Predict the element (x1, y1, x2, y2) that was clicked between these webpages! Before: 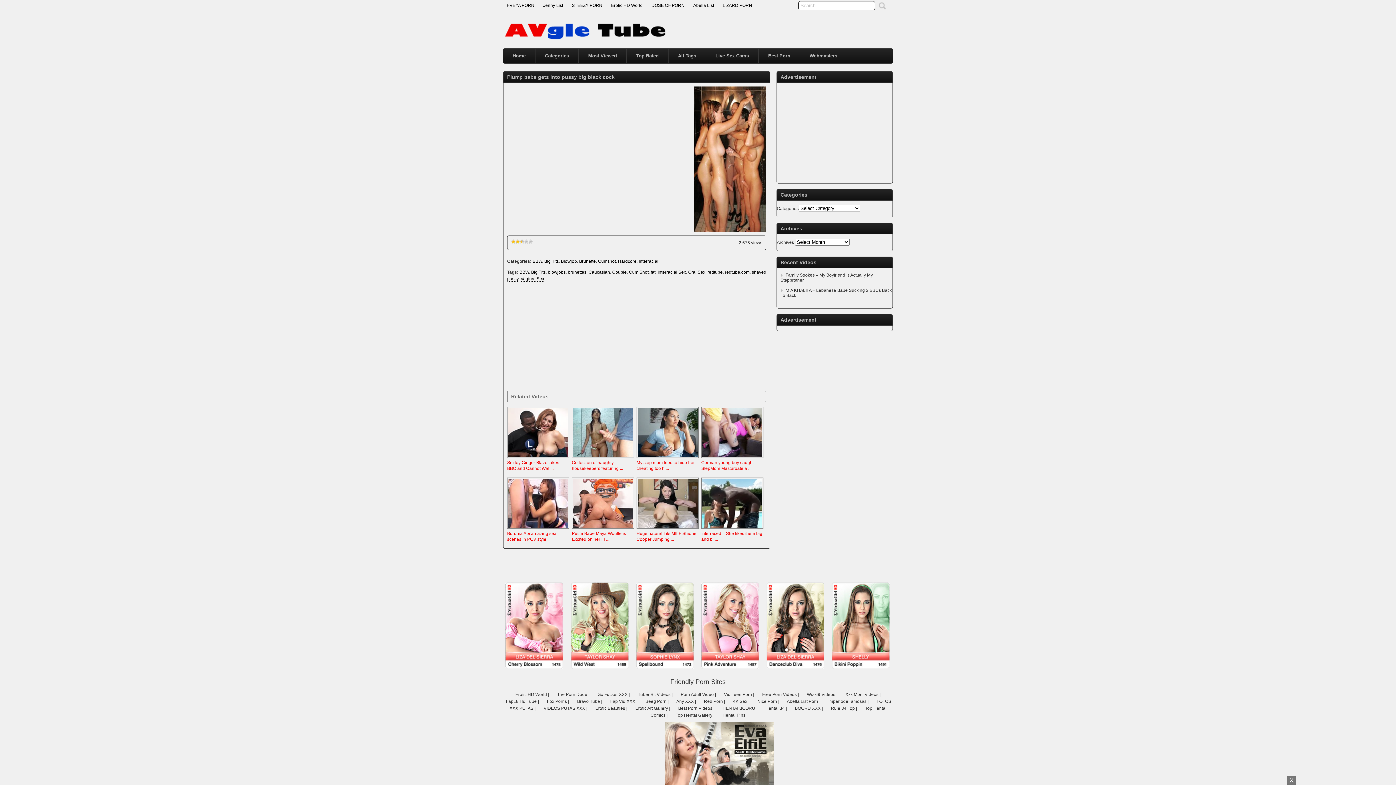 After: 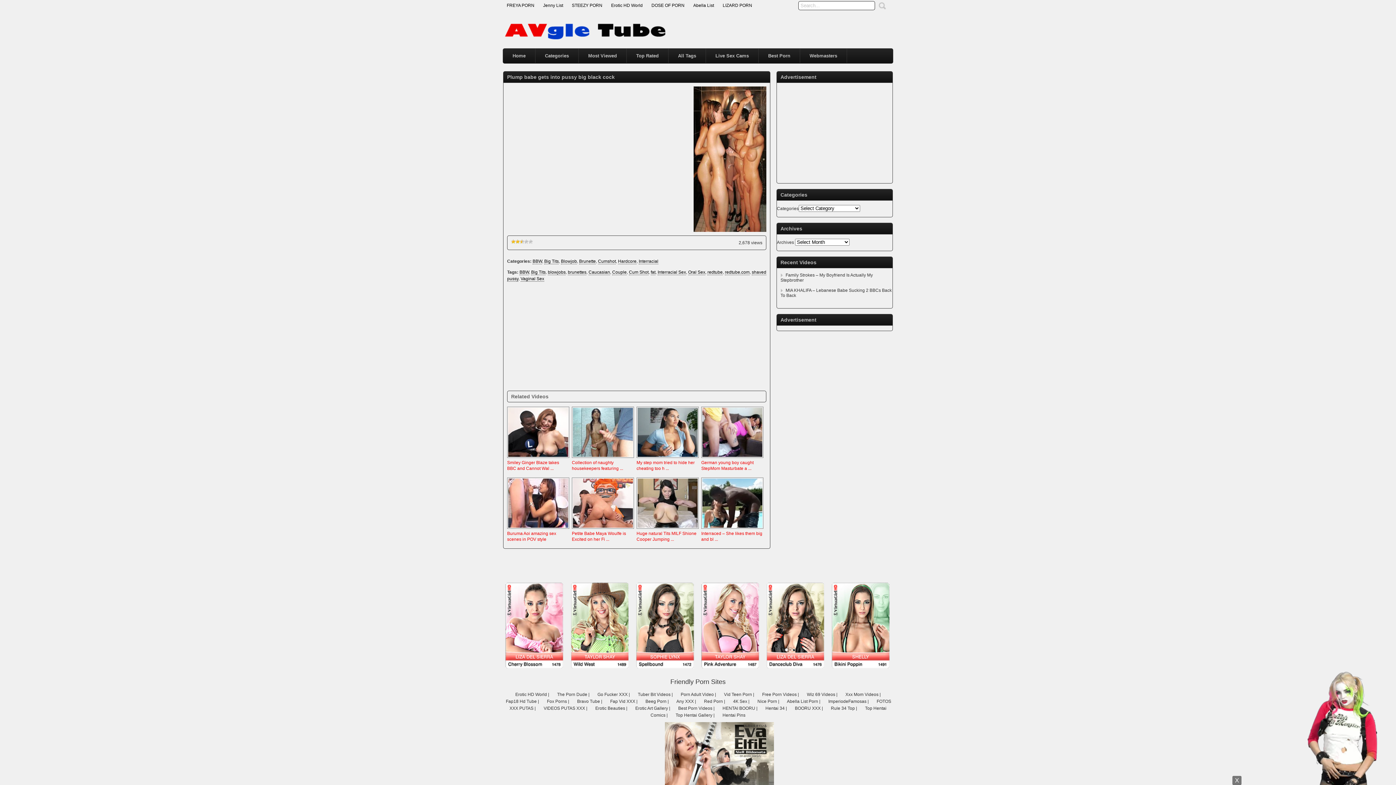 Action: bbox: (704, 699, 723, 704) label: Red Porn